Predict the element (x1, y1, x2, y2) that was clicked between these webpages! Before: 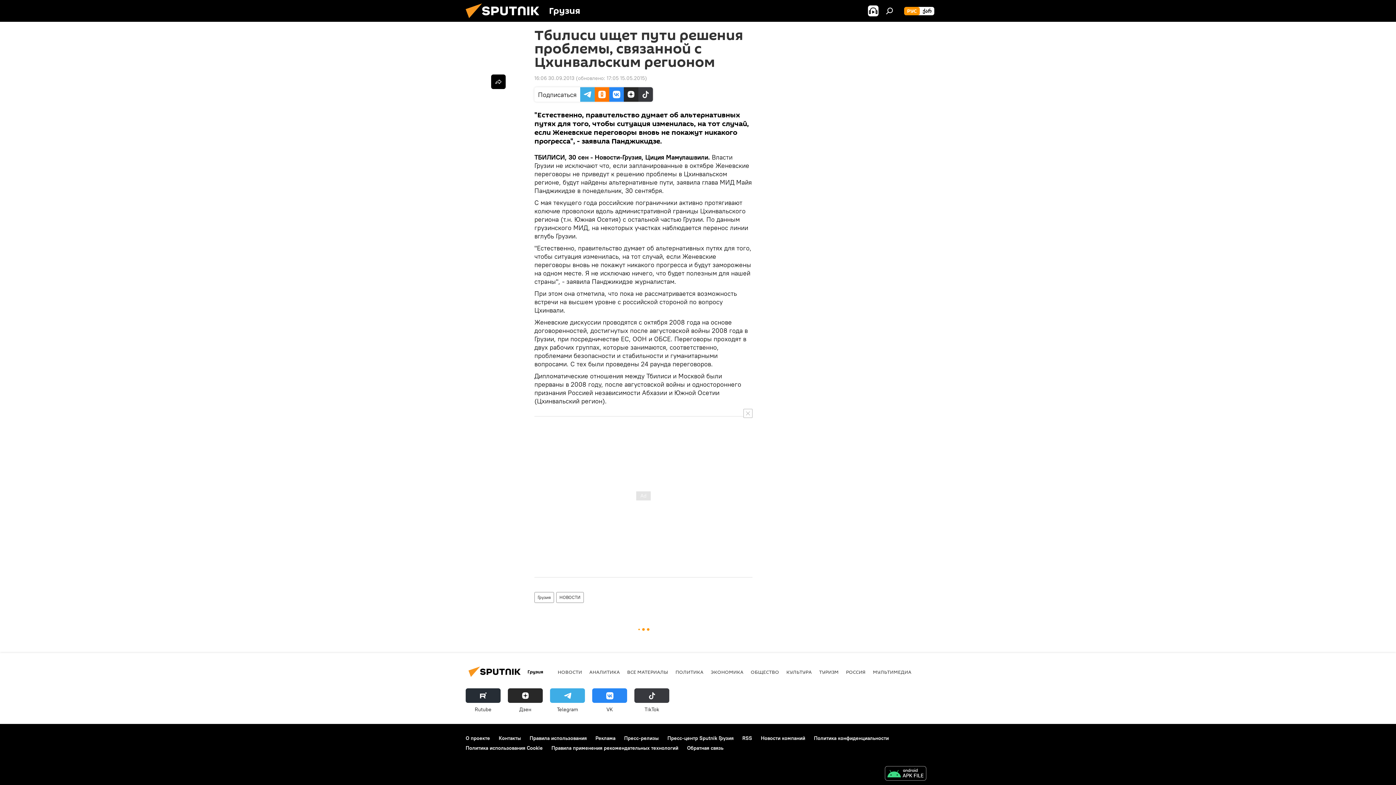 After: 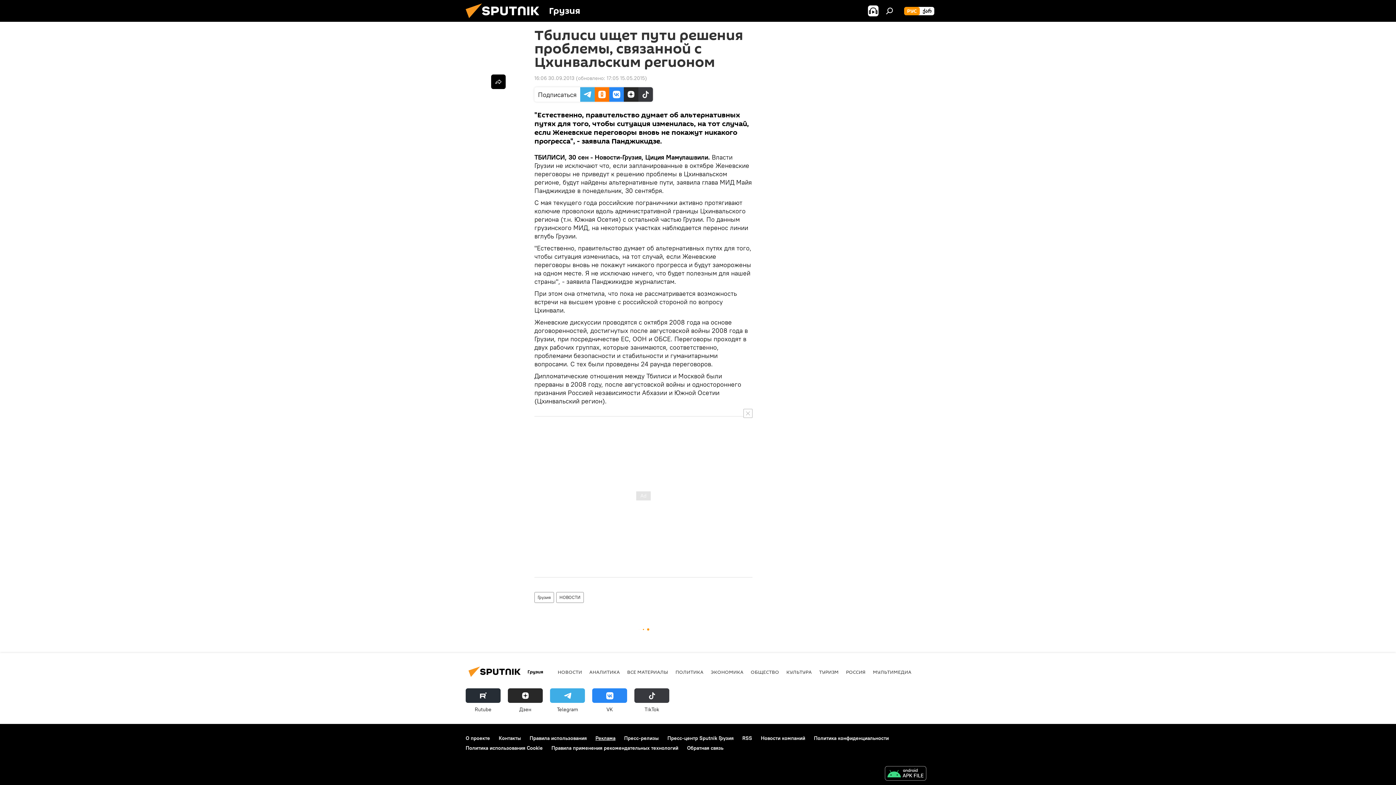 Action: label: Реклама bbox: (595, 735, 615, 741)